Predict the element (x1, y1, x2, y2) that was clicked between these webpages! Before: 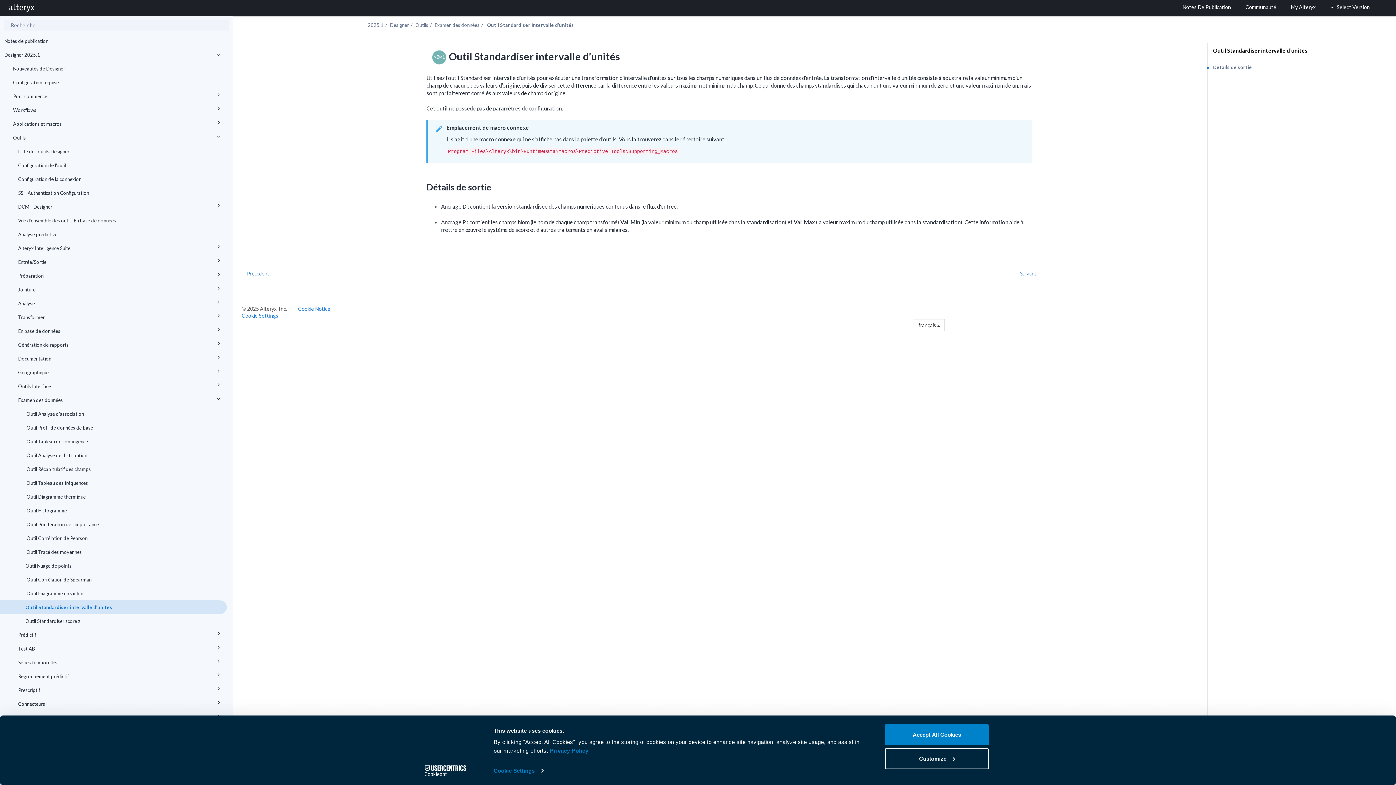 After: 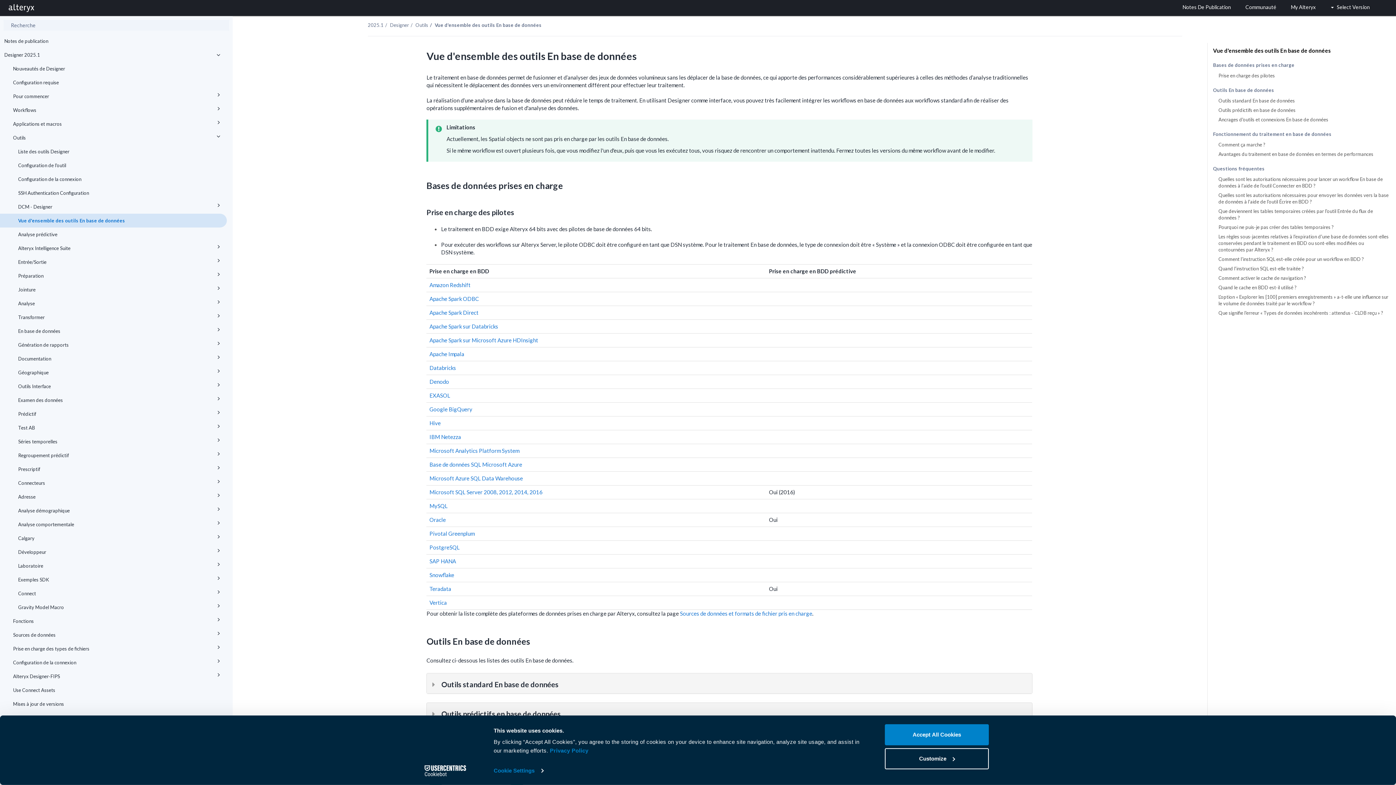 Action: label: Vue d'ensemble des outils En base de données bbox: (0, 213, 226, 227)